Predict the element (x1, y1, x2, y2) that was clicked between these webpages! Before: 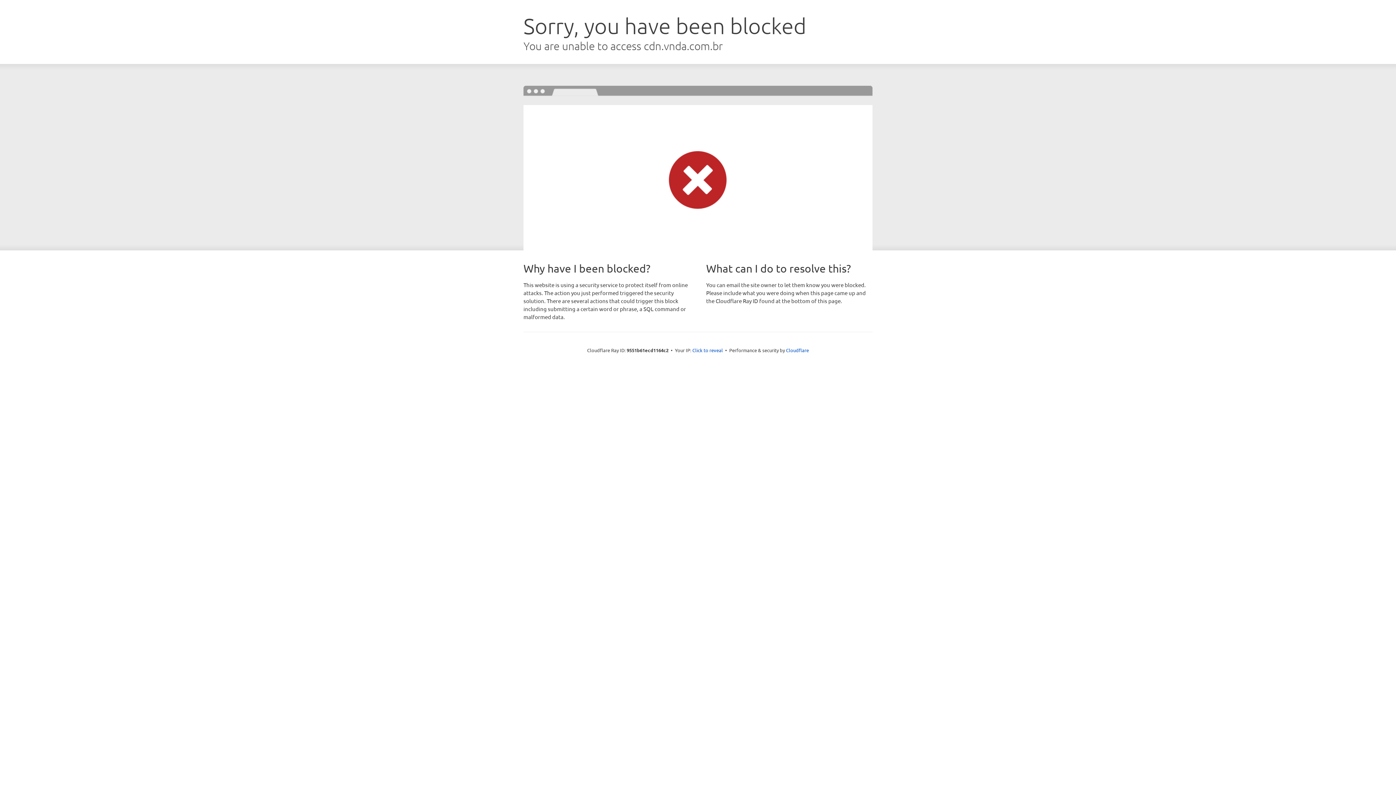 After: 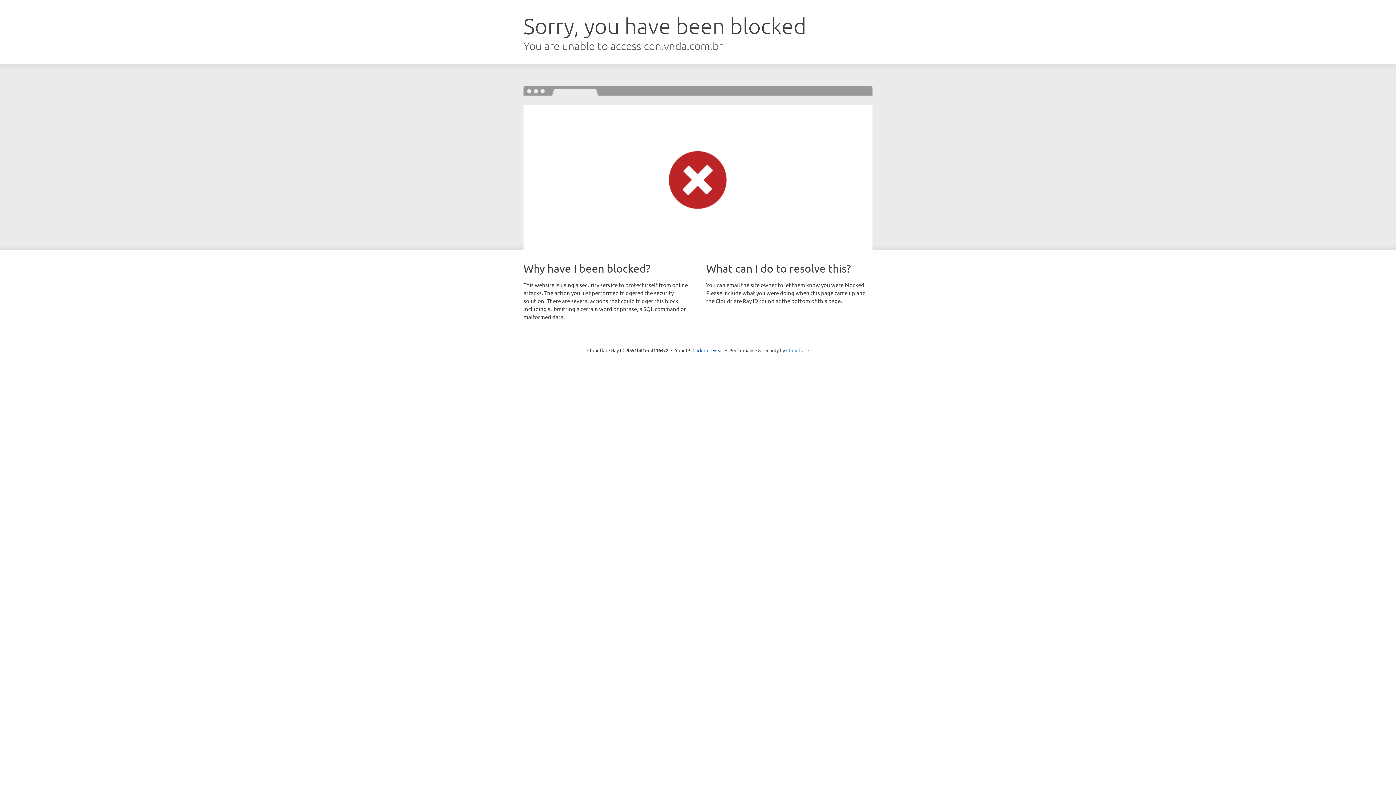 Action: bbox: (786, 347, 809, 353) label: Cloudflare